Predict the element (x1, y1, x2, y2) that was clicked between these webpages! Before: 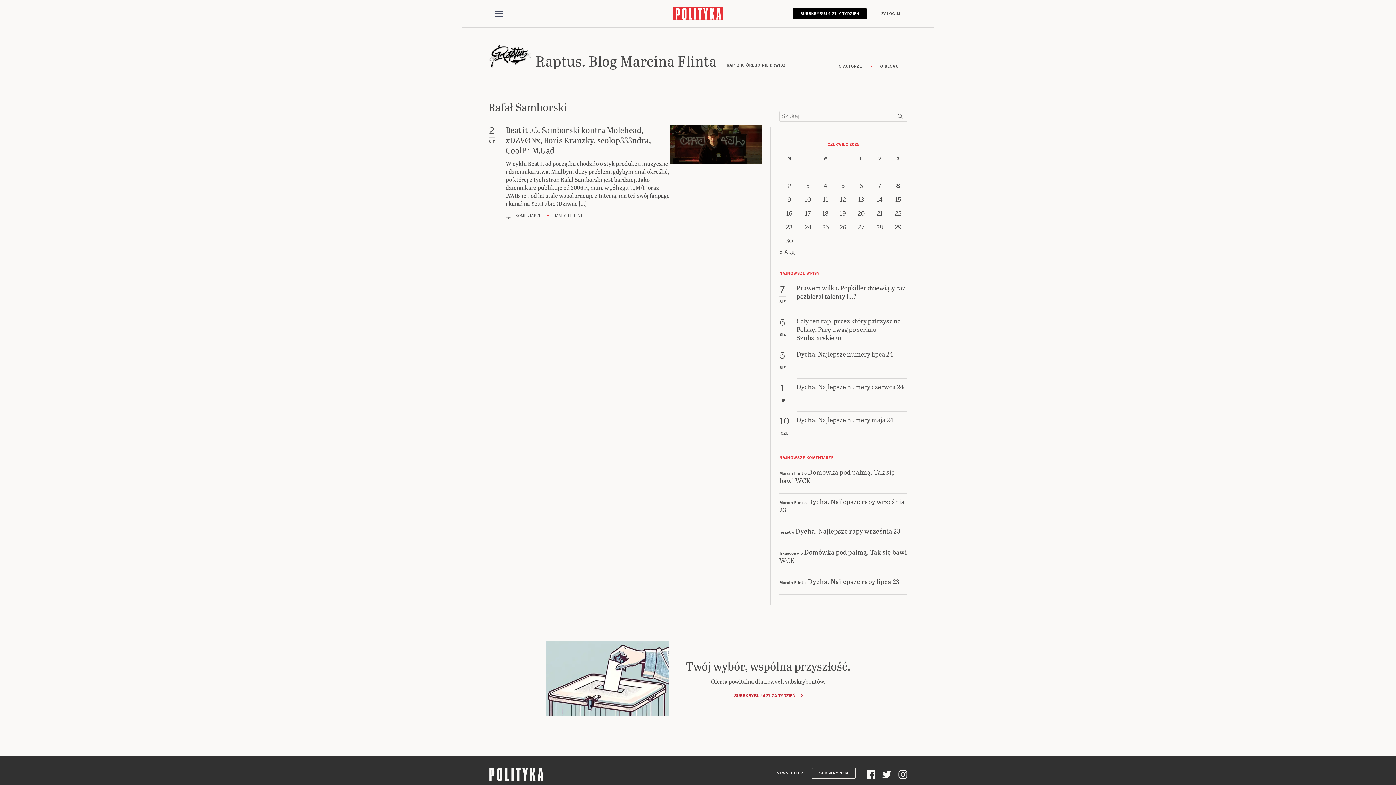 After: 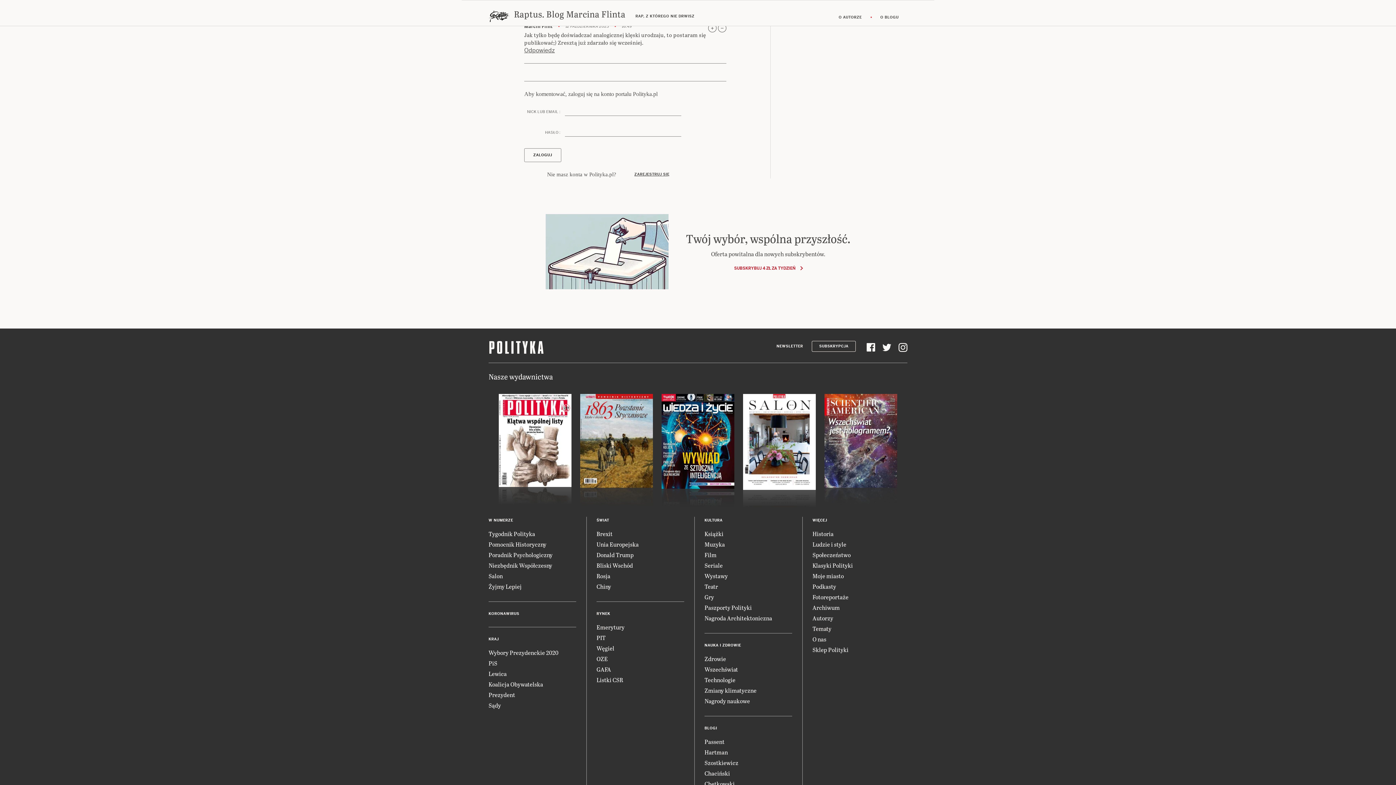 Action: bbox: (779, 497, 904, 514) label: Dycha. Najlepsze rapy września 23